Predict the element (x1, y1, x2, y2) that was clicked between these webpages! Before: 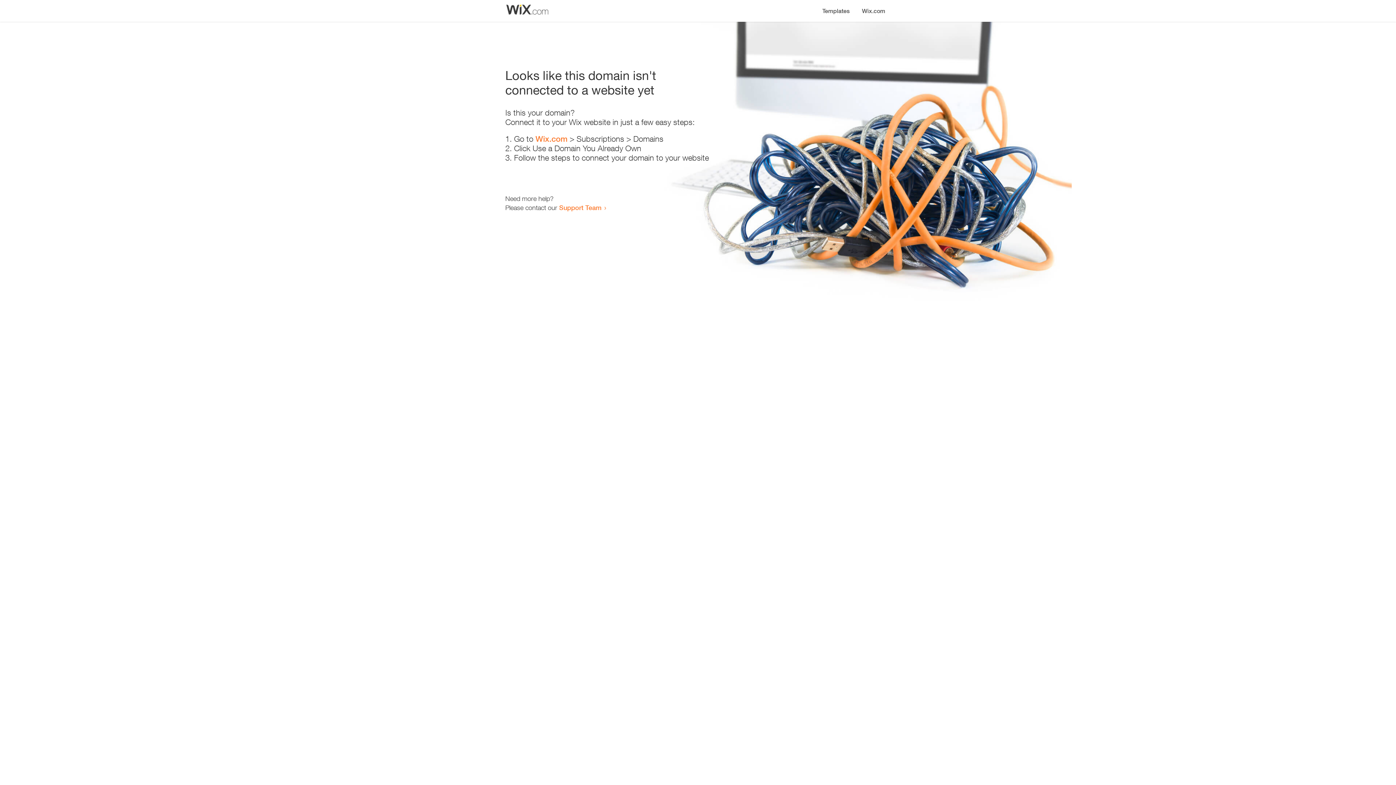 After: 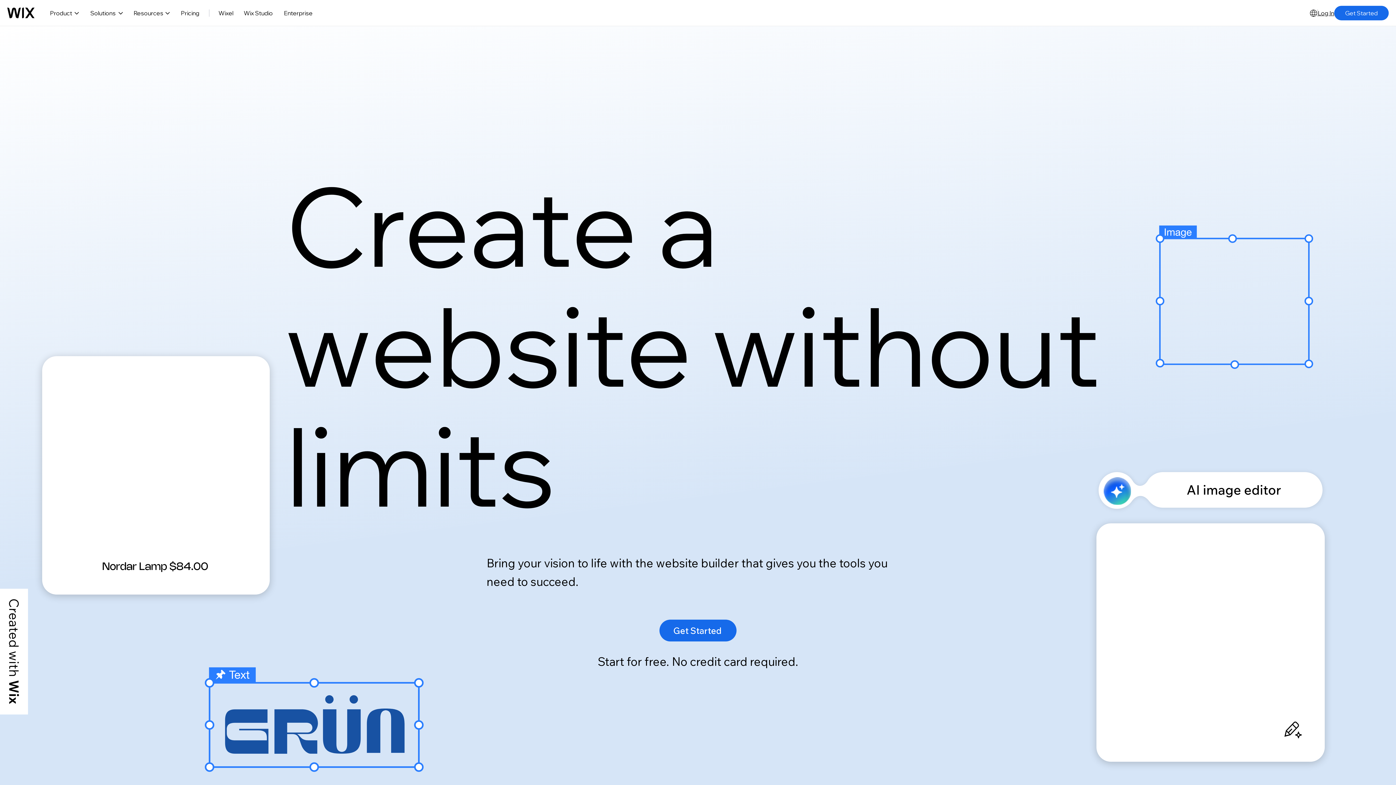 Action: bbox: (856, 0, 890, 14) label: Wix.com